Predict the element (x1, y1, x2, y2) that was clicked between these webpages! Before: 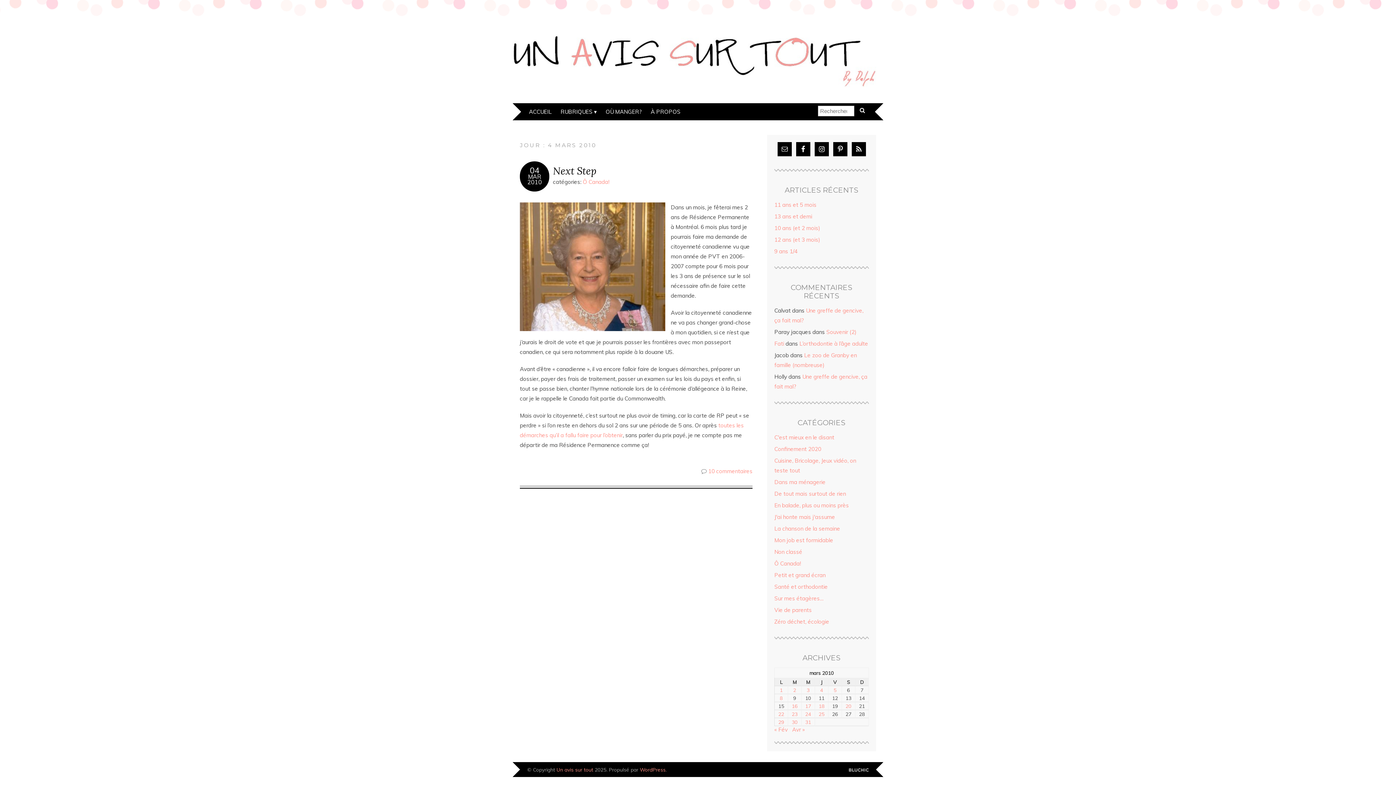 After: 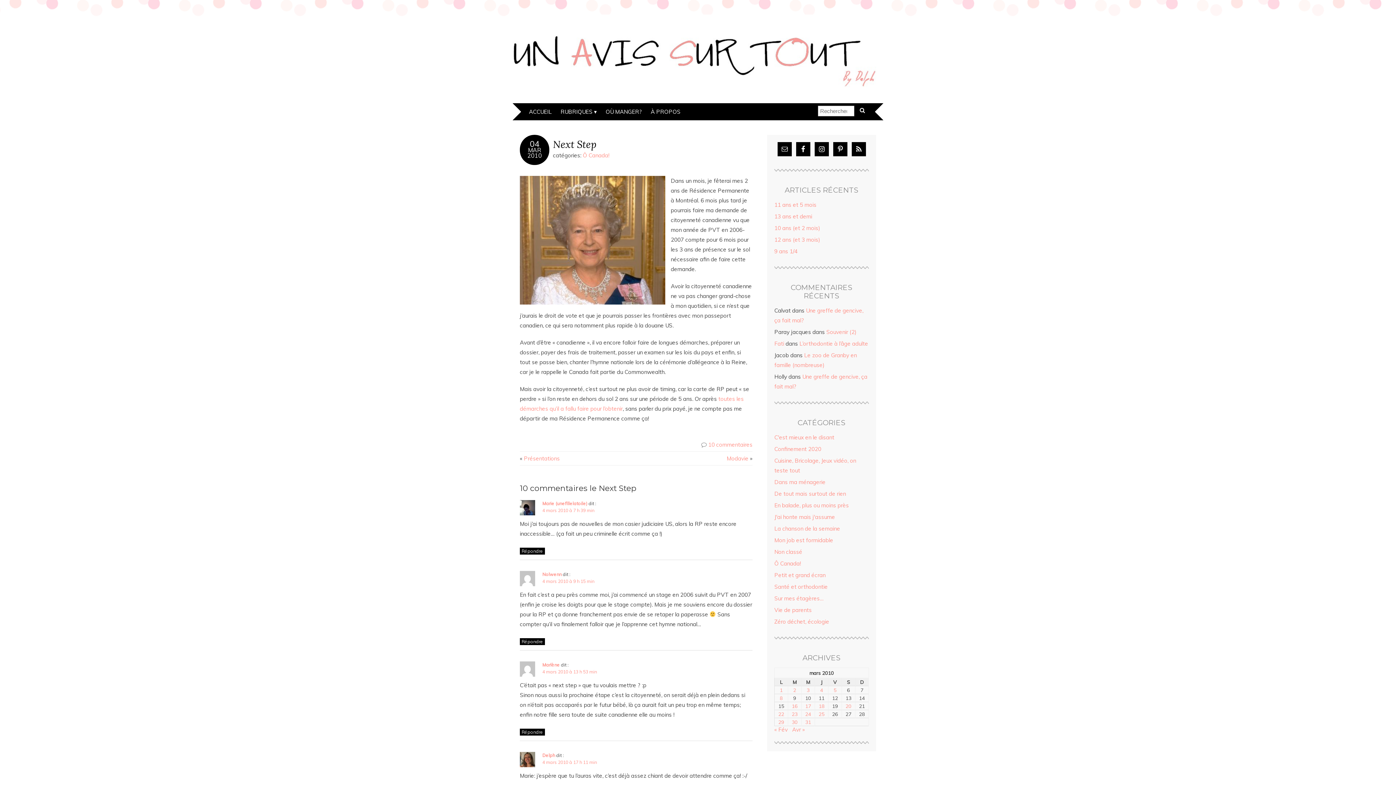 Action: label: 
MAR
2010 bbox: (527, 173, 542, 185)